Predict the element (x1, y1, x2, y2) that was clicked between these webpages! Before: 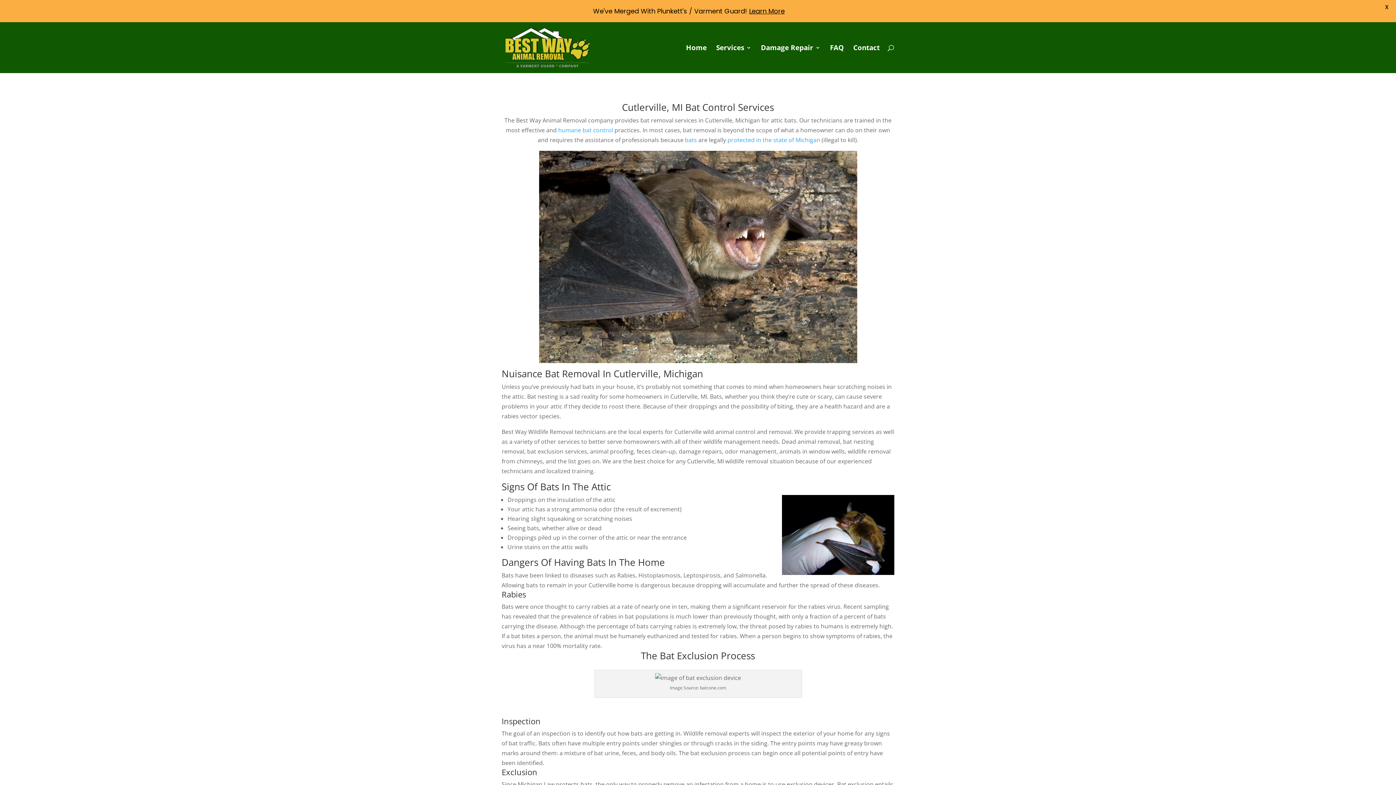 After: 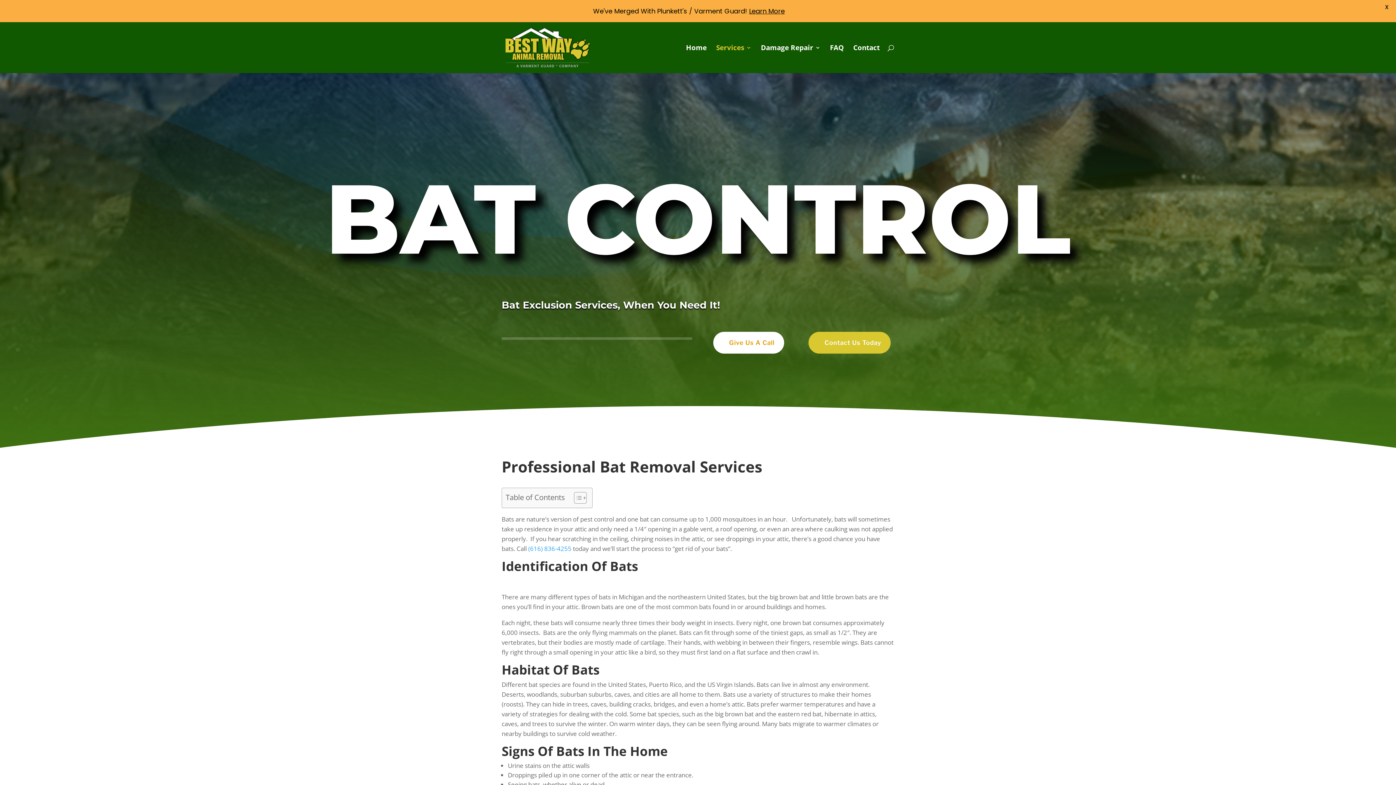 Action: bbox: (558, 126, 613, 134) label: humane bat control